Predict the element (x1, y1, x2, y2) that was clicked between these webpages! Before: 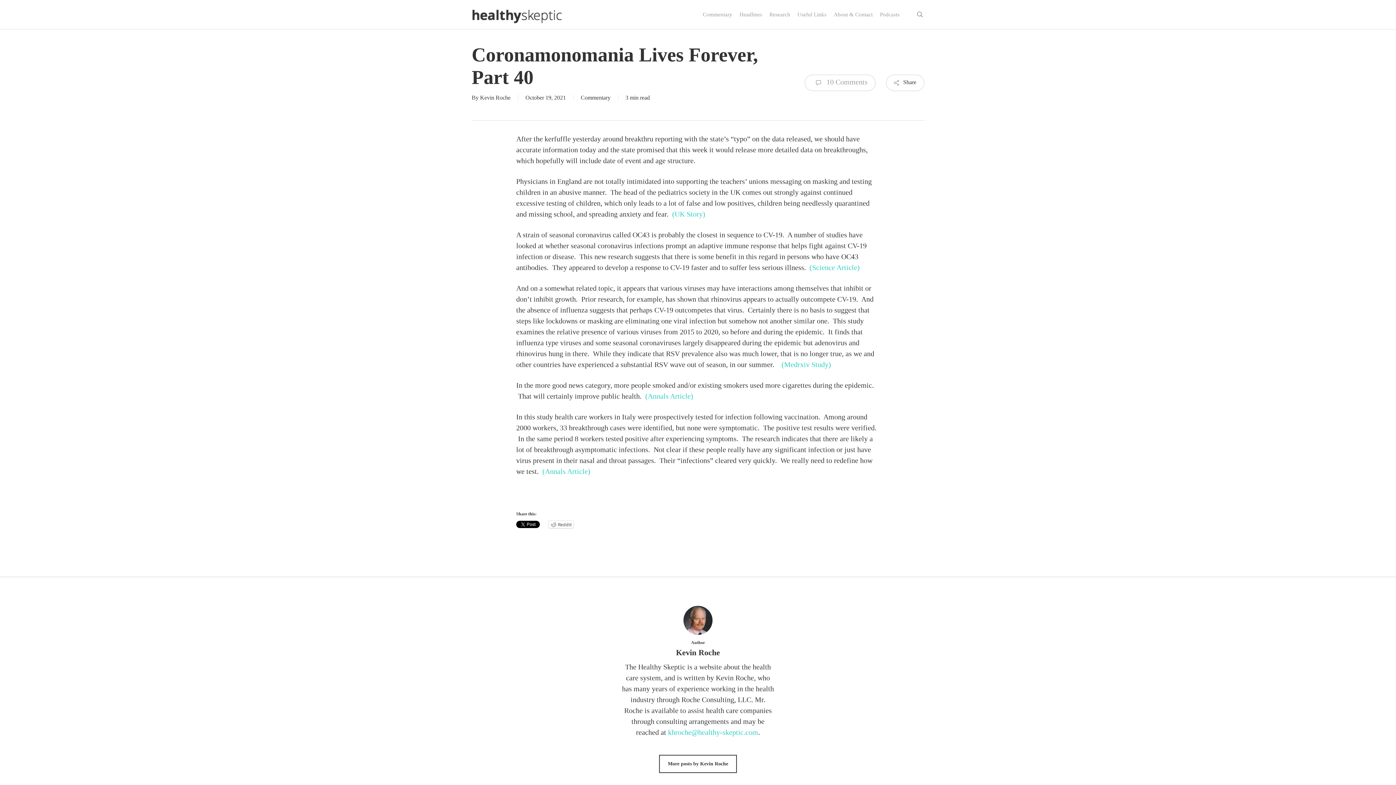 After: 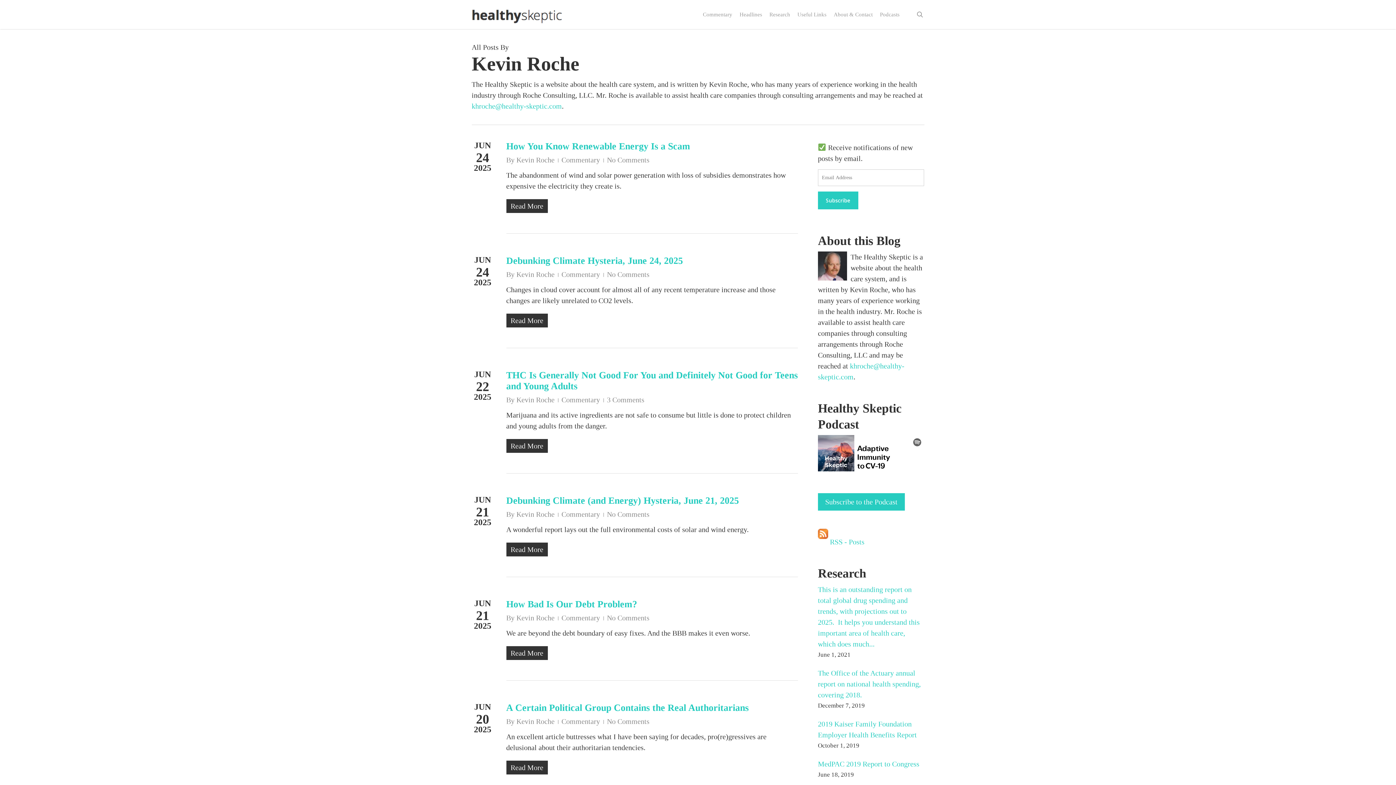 Action: bbox: (480, 94, 510, 100) label: Kevin Roche